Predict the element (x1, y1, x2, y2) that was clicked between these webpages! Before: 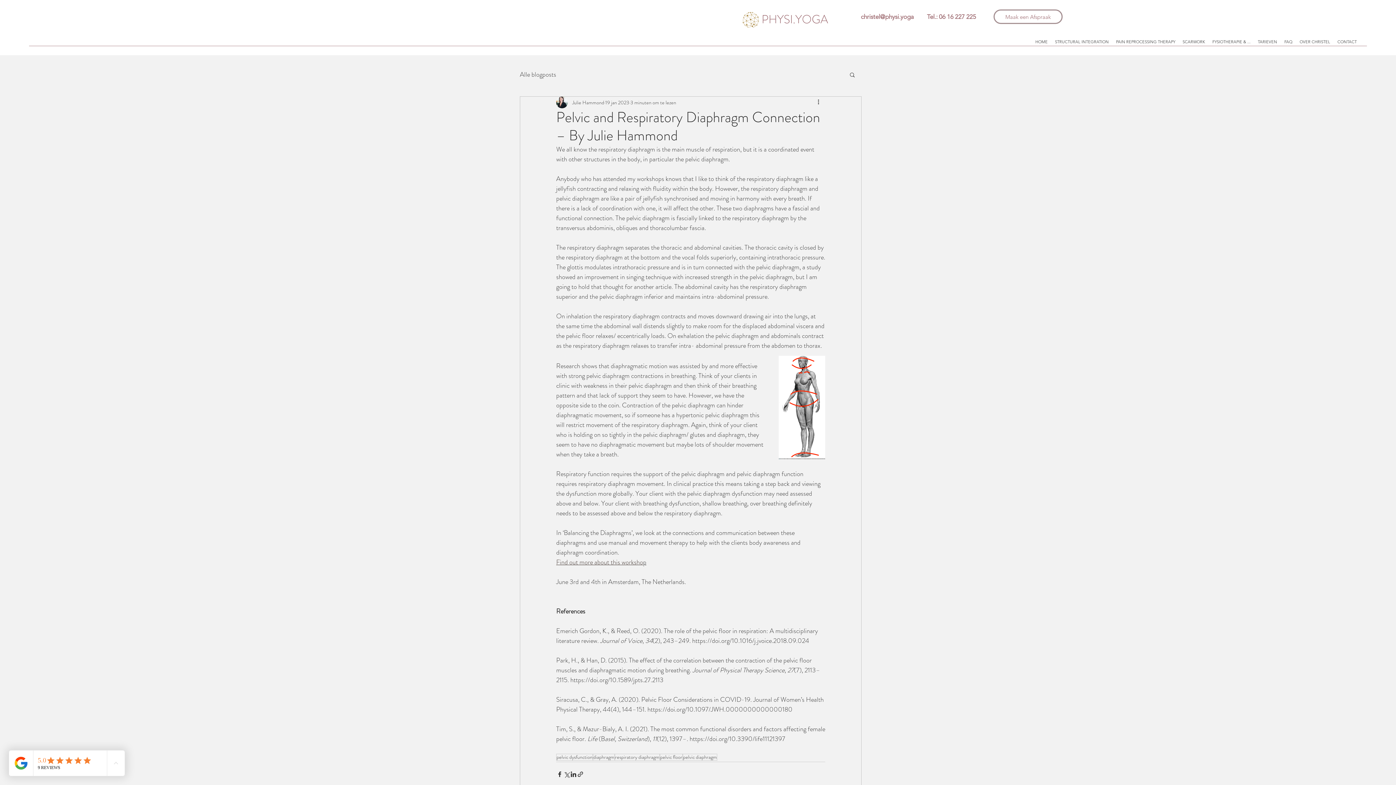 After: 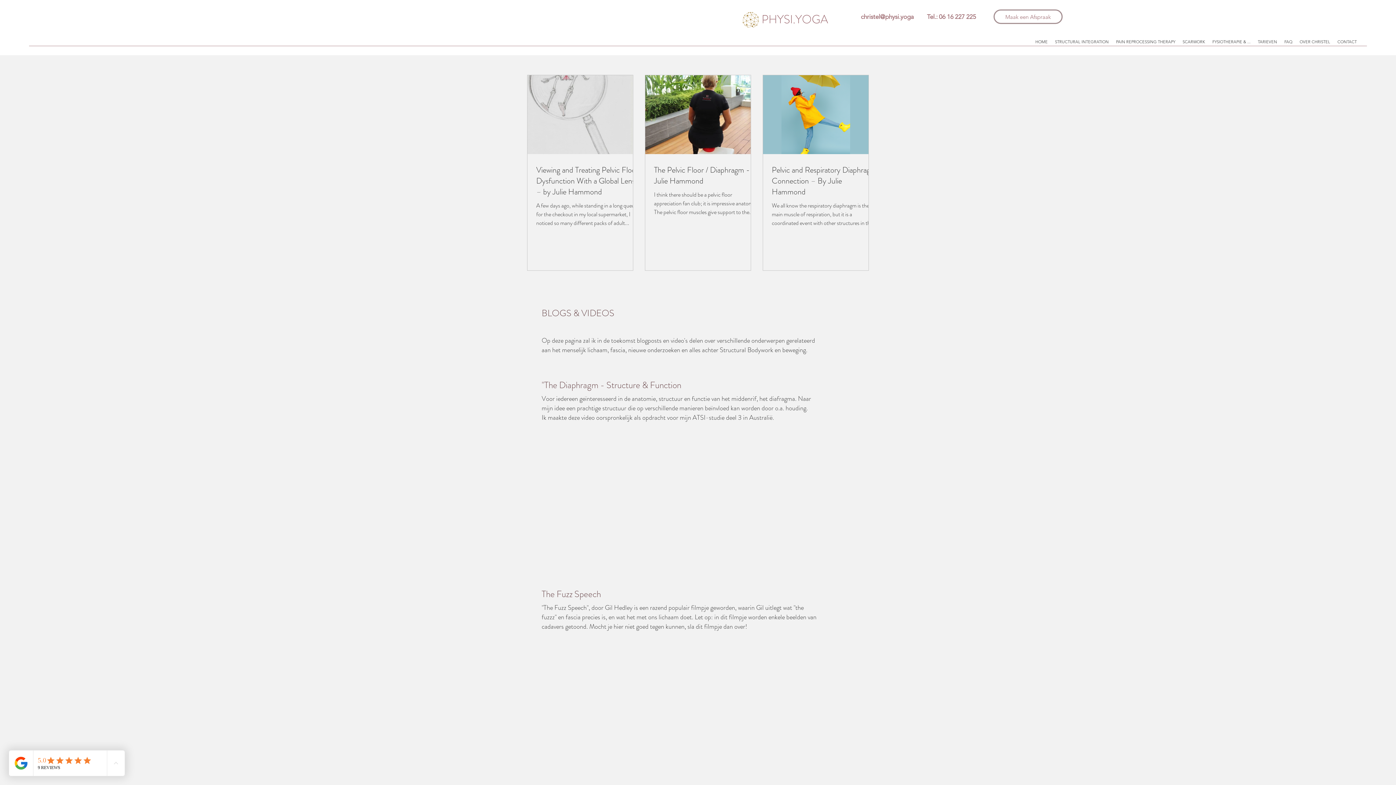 Action: label: pelvic diaphragm bbox: (682, 754, 717, 761)